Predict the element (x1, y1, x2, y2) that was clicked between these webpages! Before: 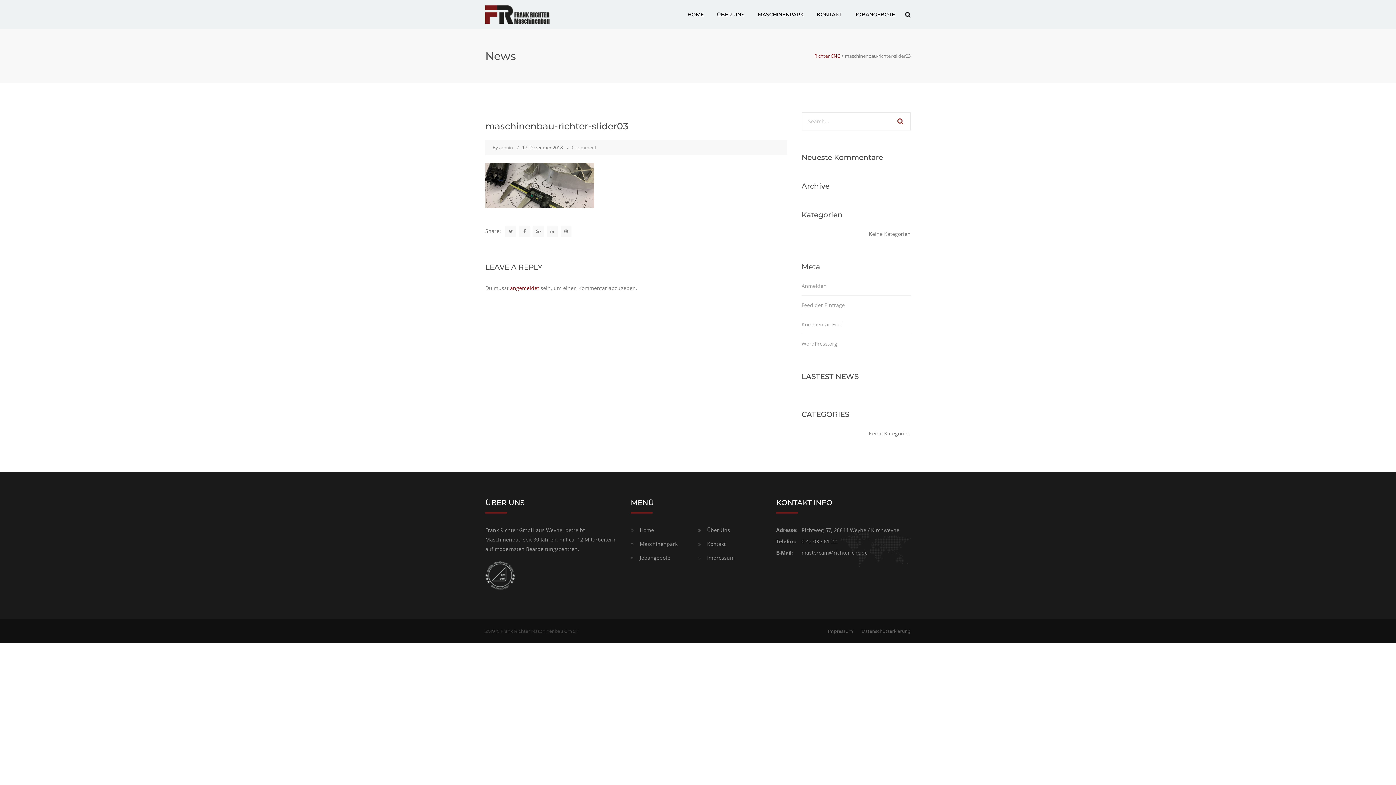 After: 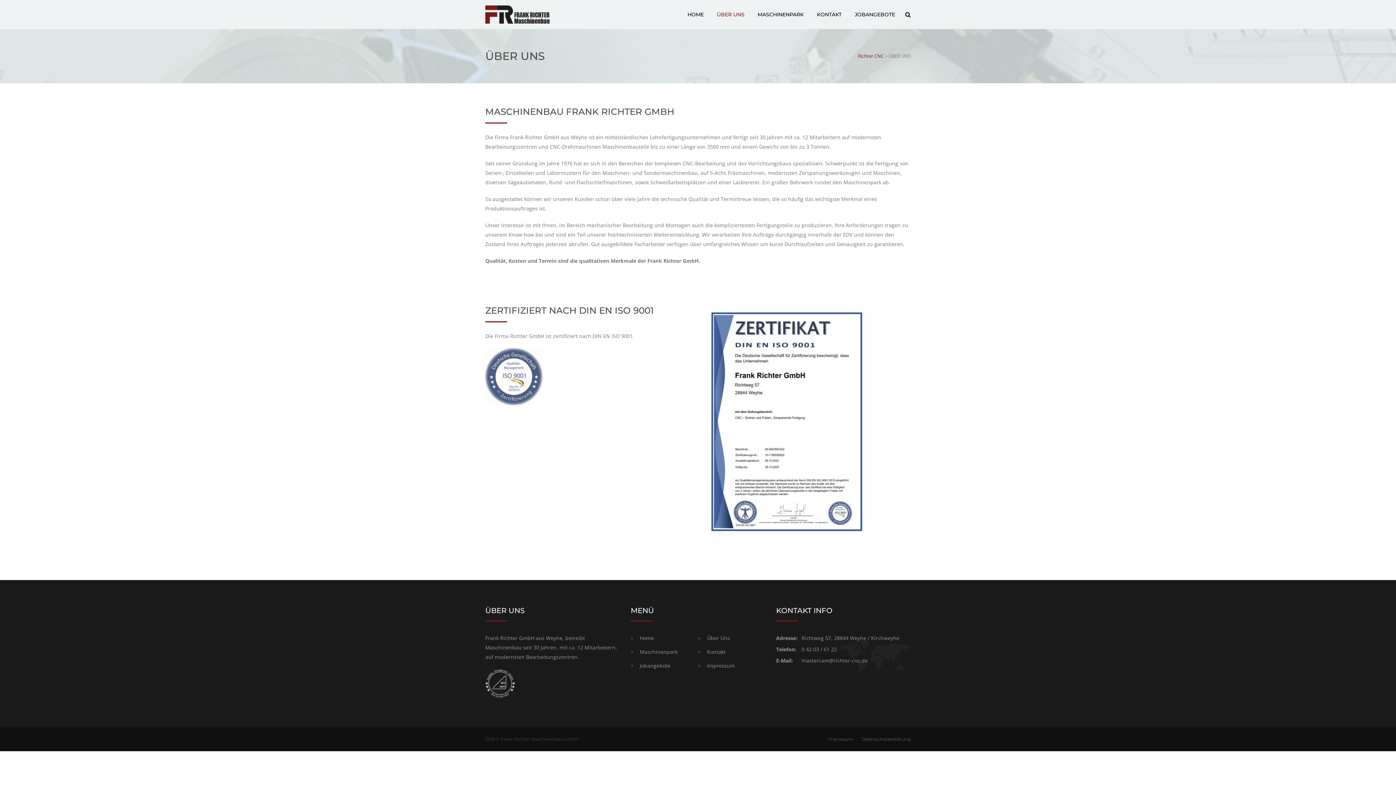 Action: label: ÜBER UNS bbox: (717, 5, 744, 23)